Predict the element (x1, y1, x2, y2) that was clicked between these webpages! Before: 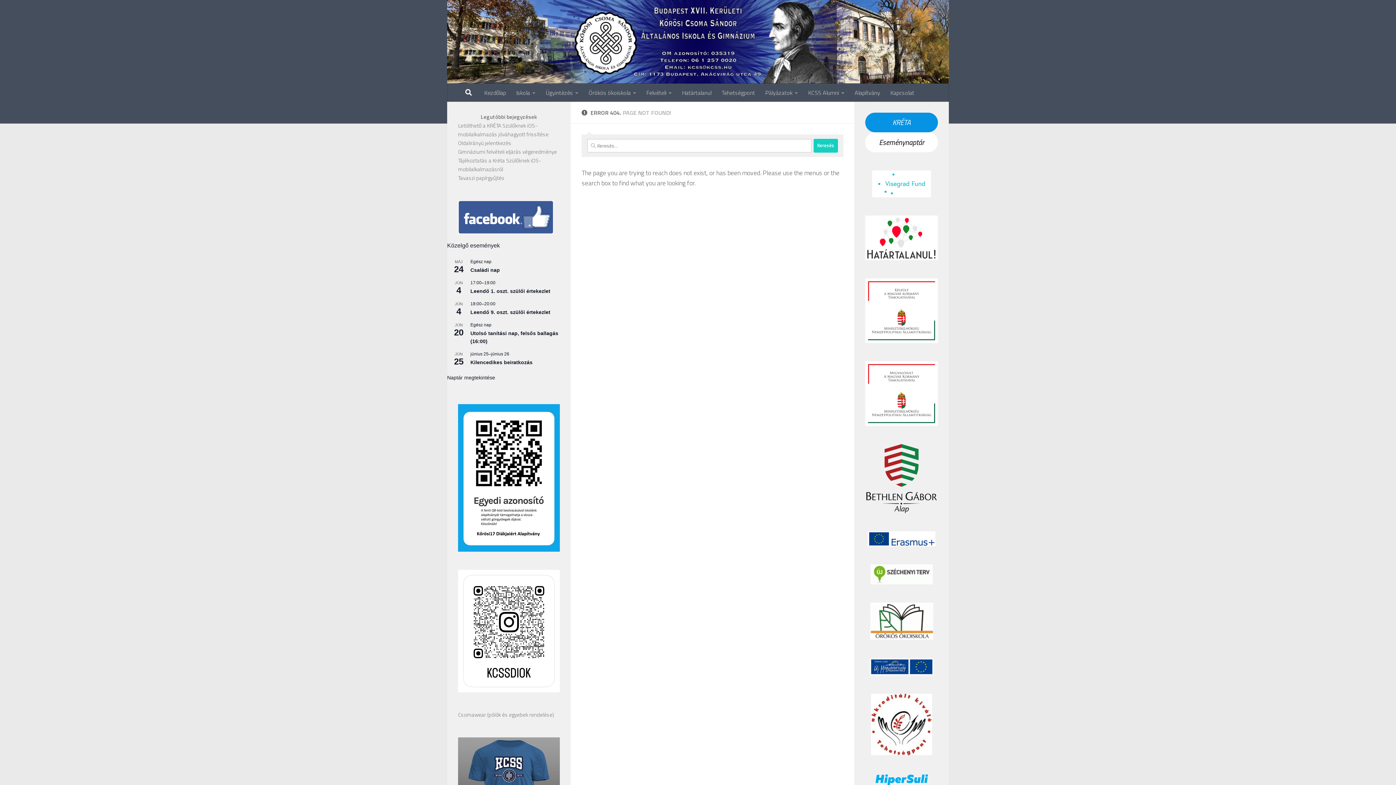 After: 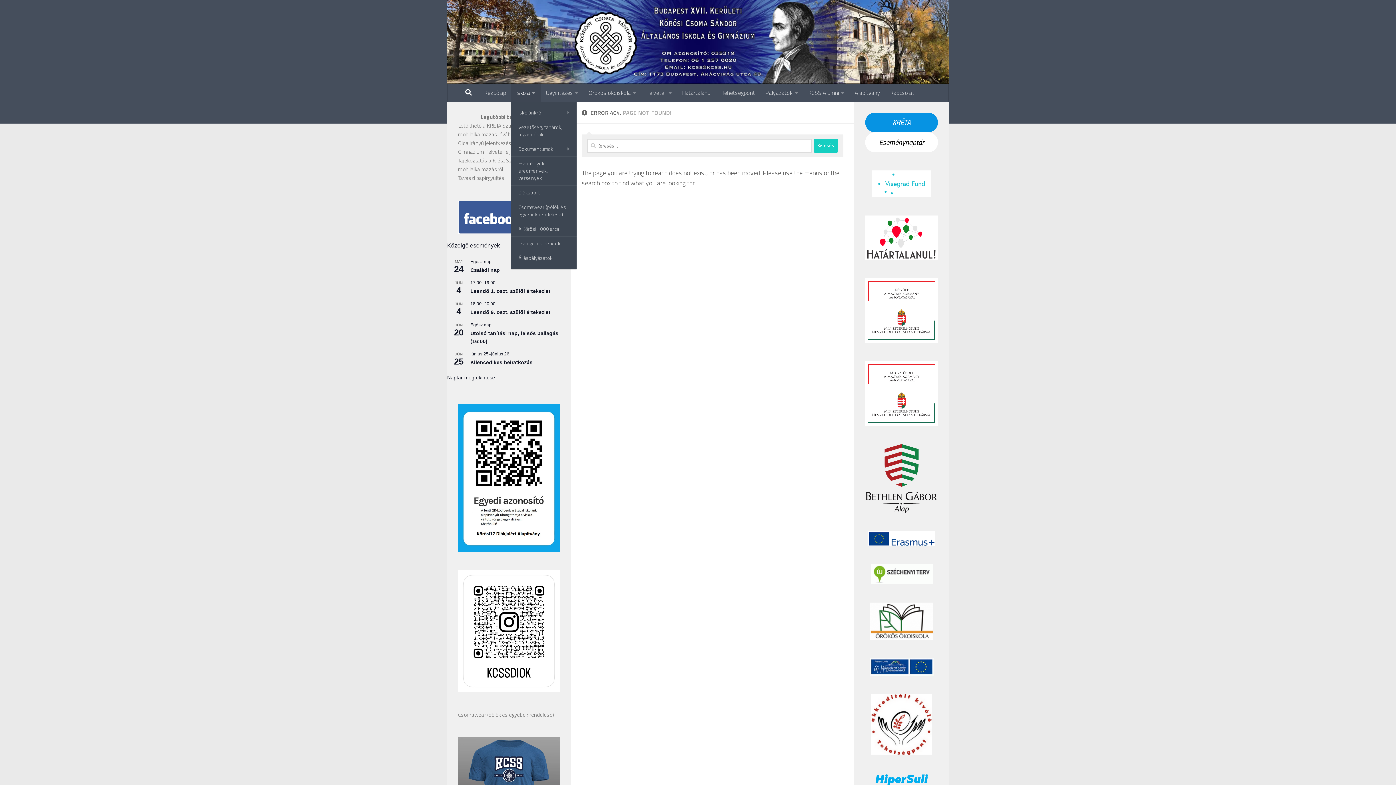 Action: label: Iskola bbox: (511, 83, 540, 101)